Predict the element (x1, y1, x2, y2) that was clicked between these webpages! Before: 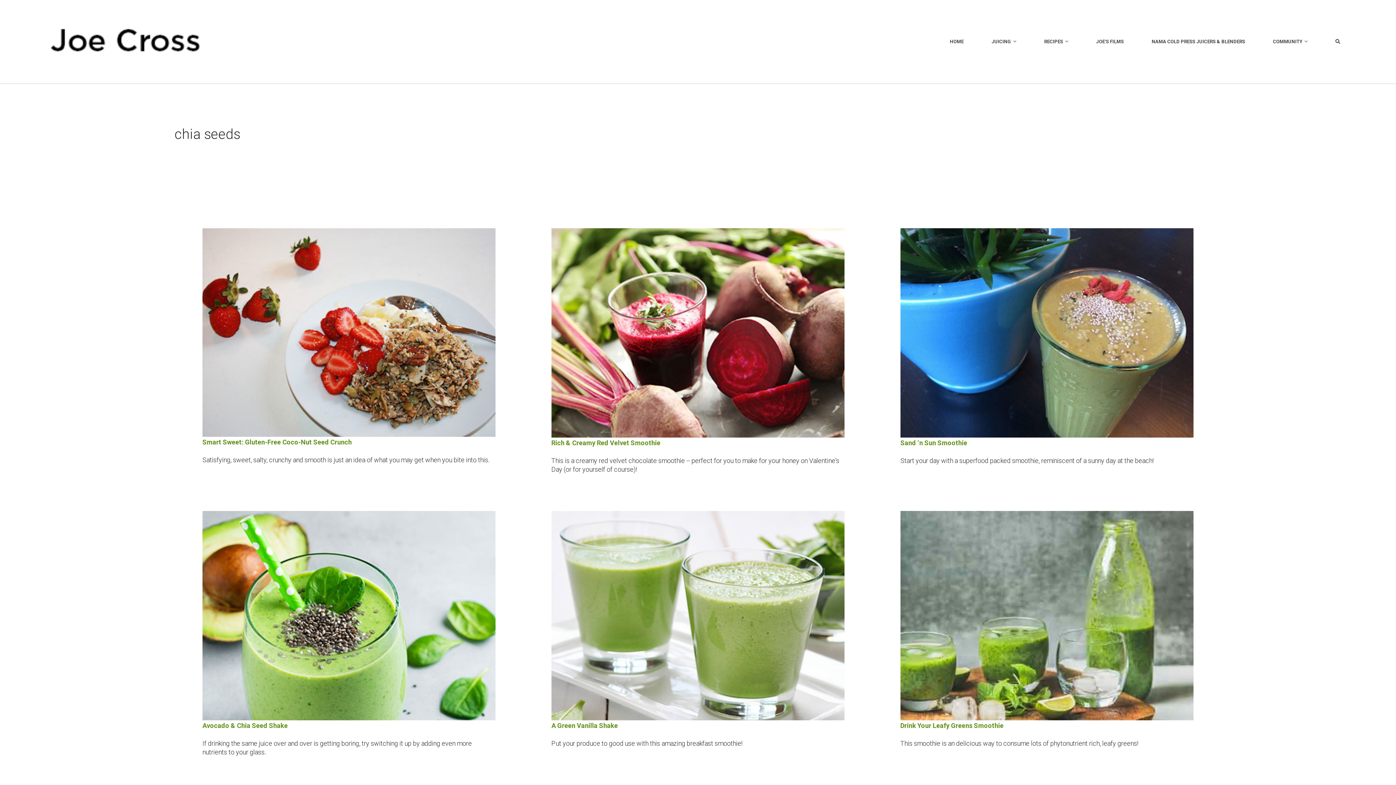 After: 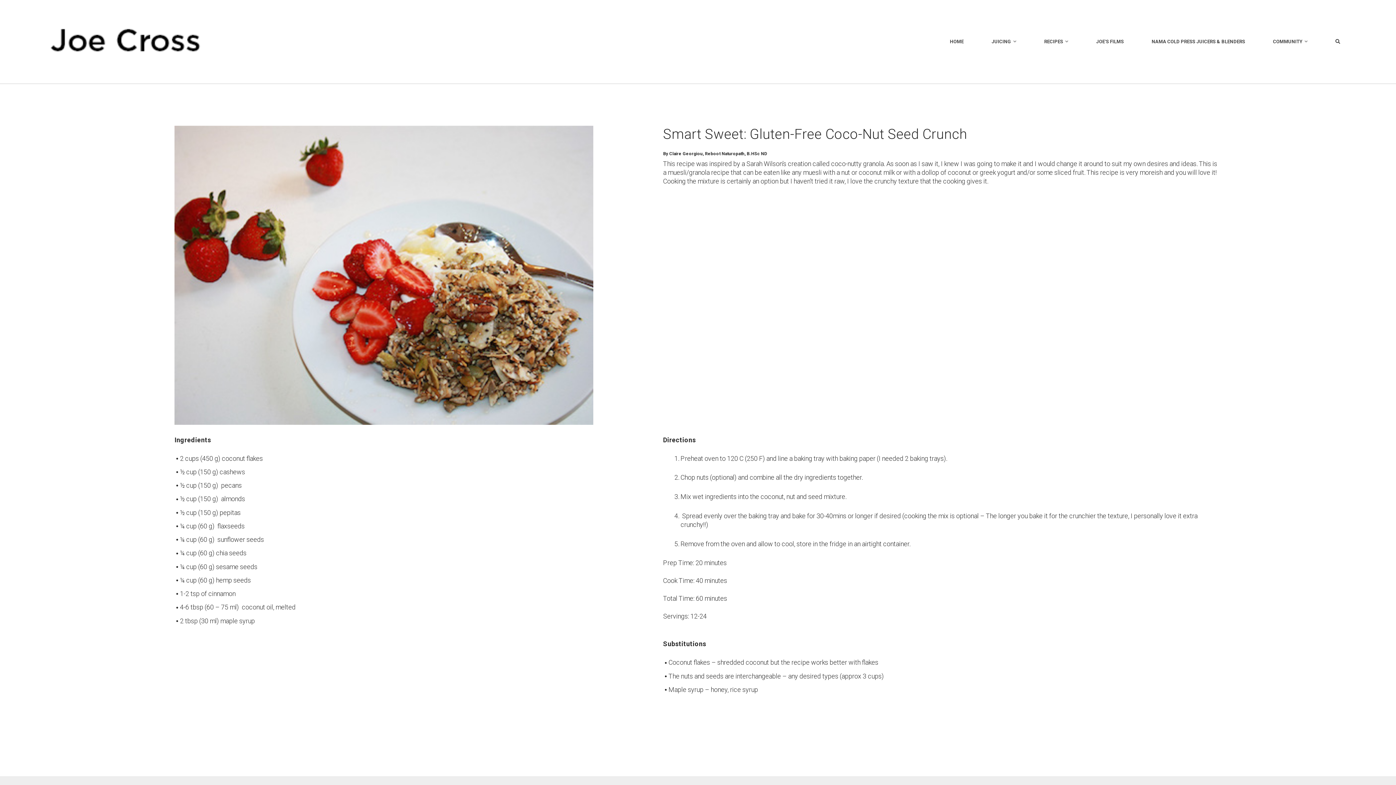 Action: label: Smart Sweet: Gluten-Free Coco-Nut Seed Crunch bbox: (202, 438, 351, 446)